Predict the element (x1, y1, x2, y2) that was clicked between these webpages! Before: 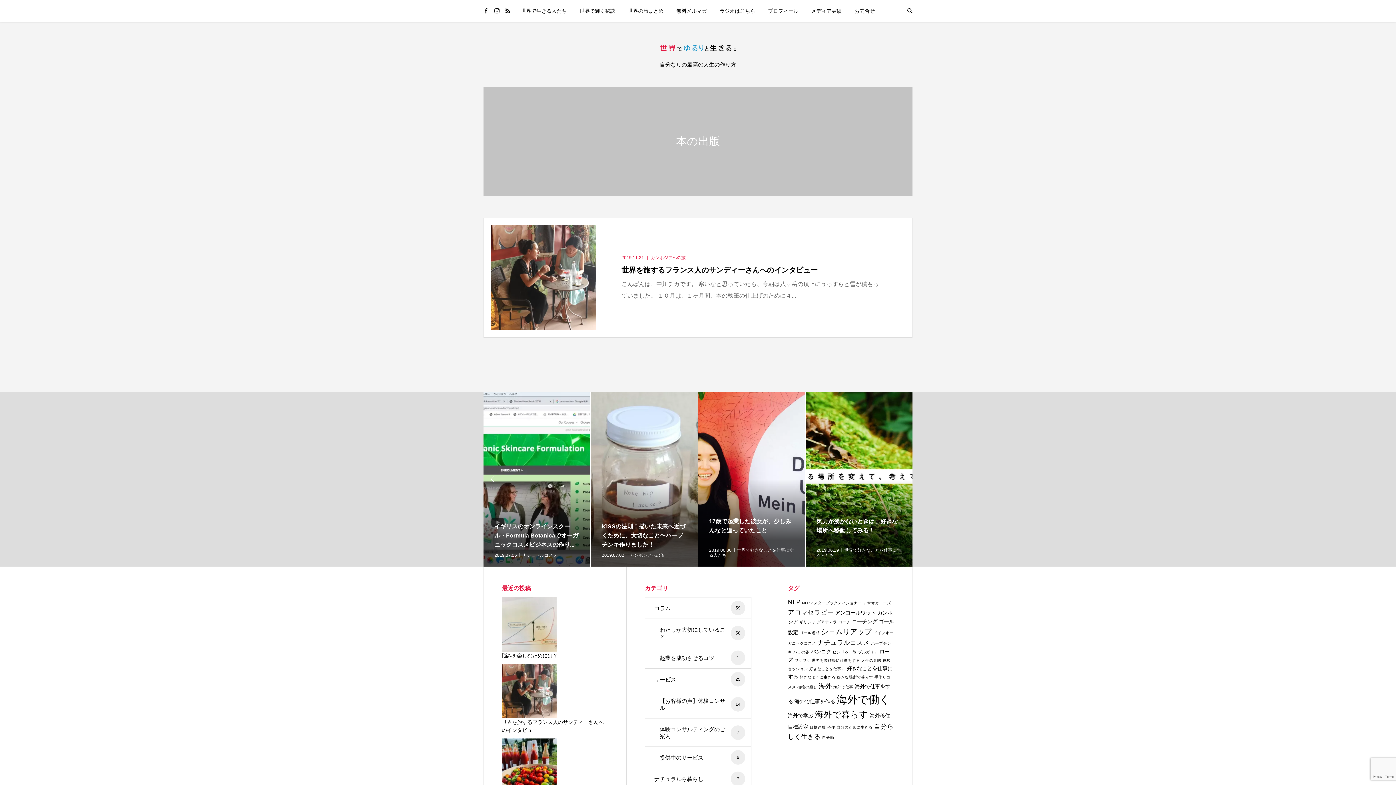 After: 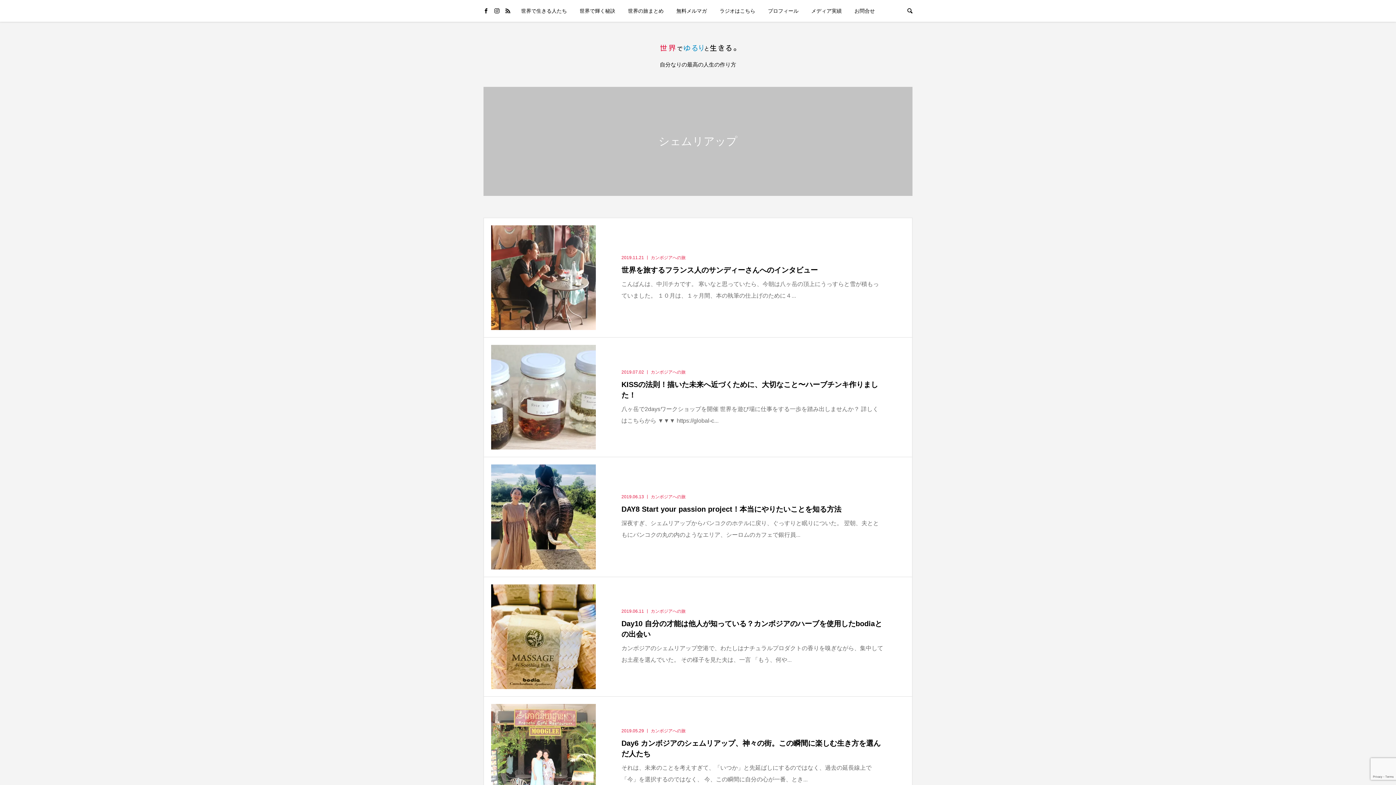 Action: label: シェムリアップ (5個の項目) bbox: (821, 628, 872, 636)